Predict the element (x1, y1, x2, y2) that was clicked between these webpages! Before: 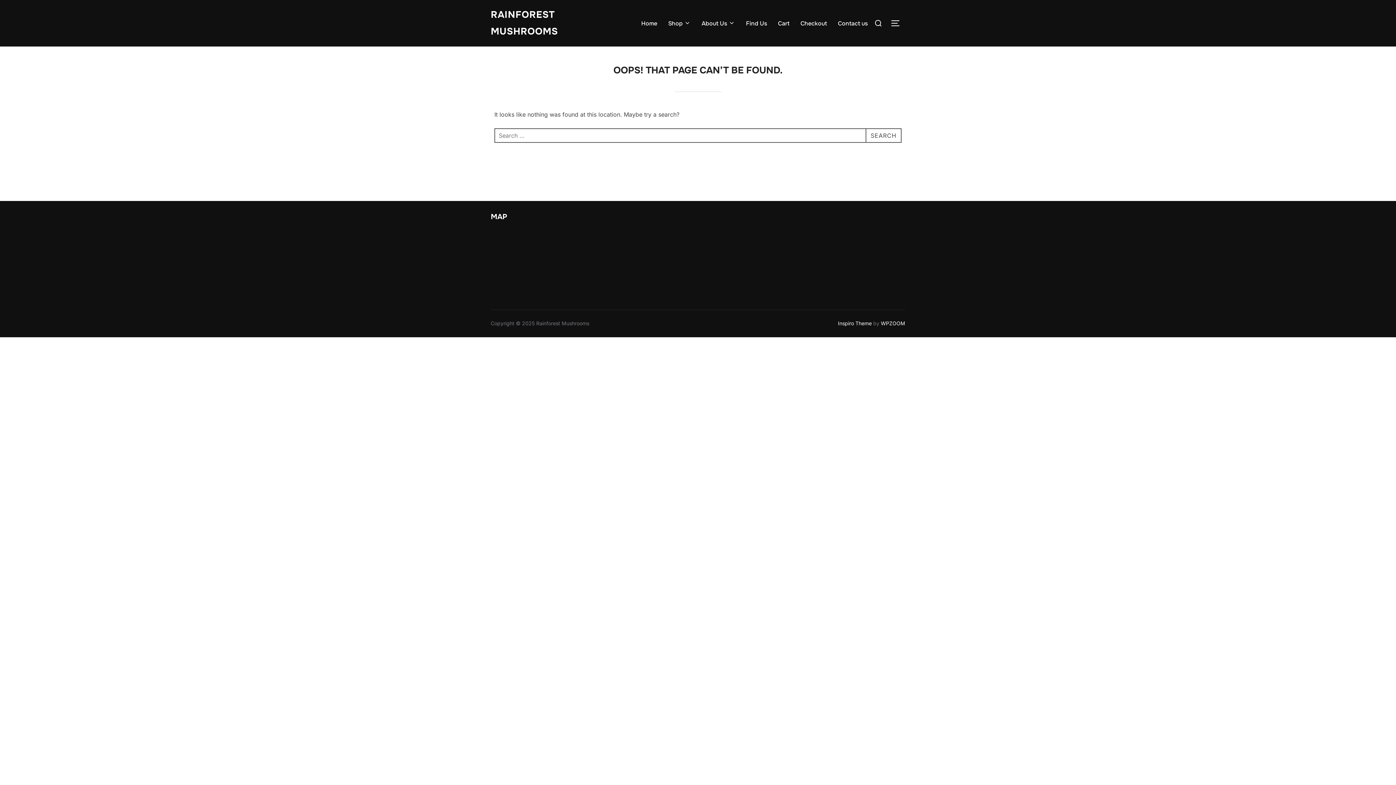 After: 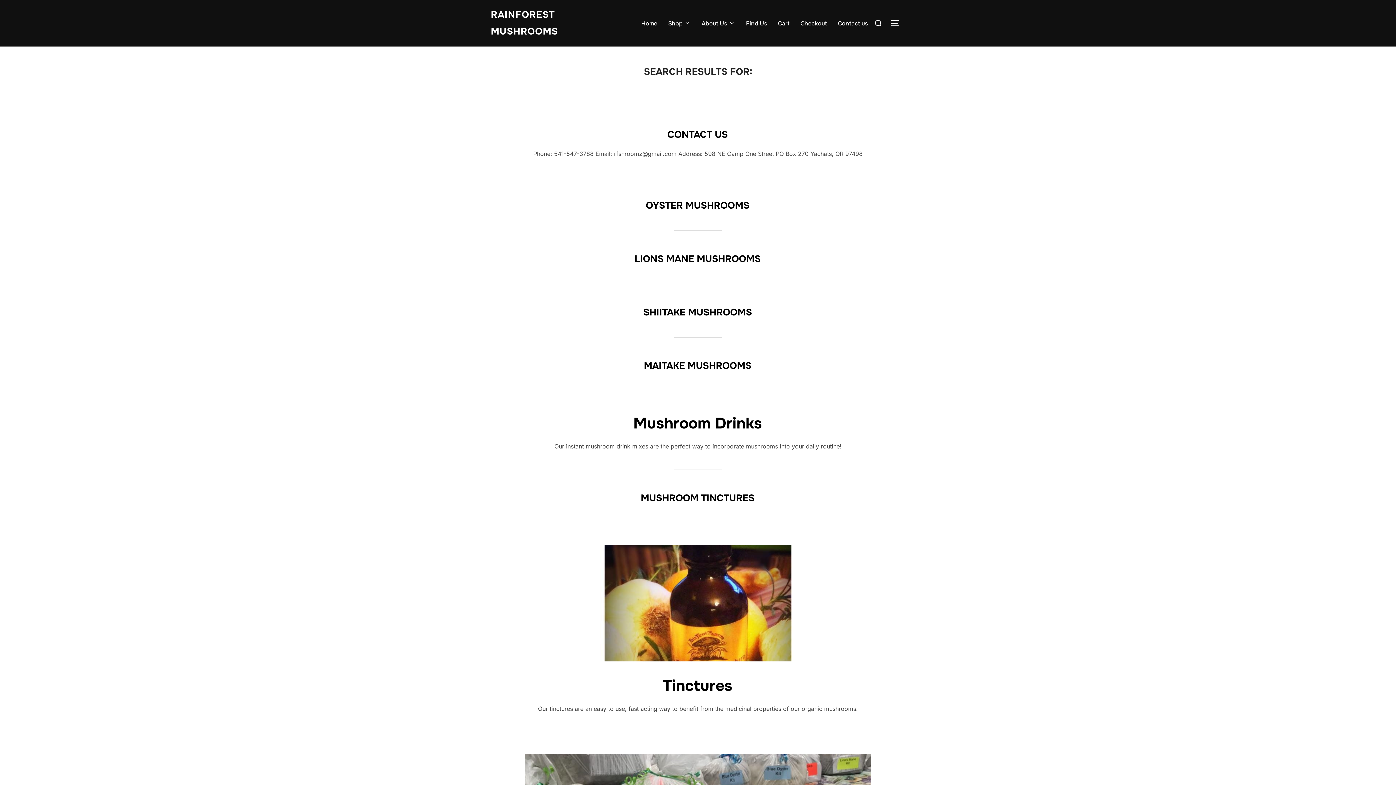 Action: bbox: (865, 128, 901, 142) label: SEARCH